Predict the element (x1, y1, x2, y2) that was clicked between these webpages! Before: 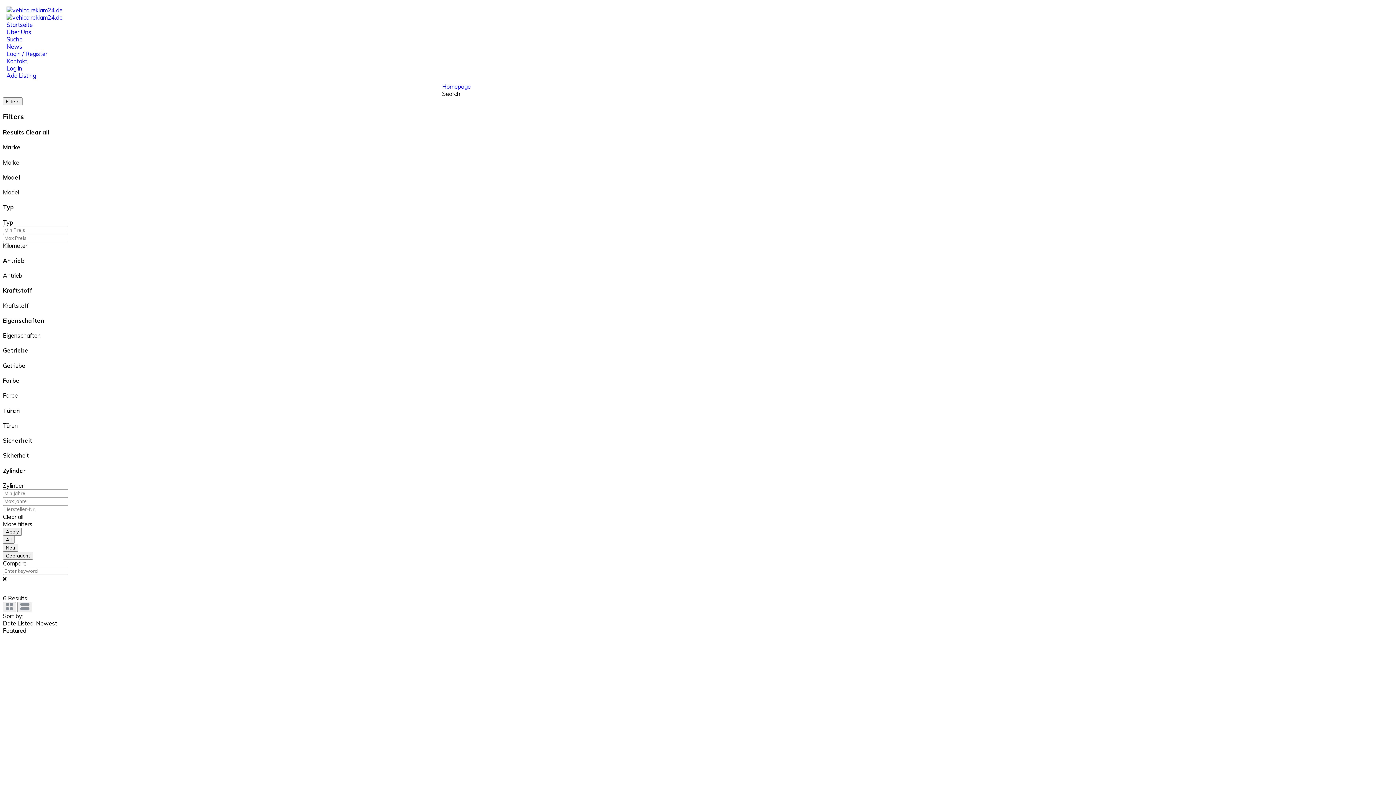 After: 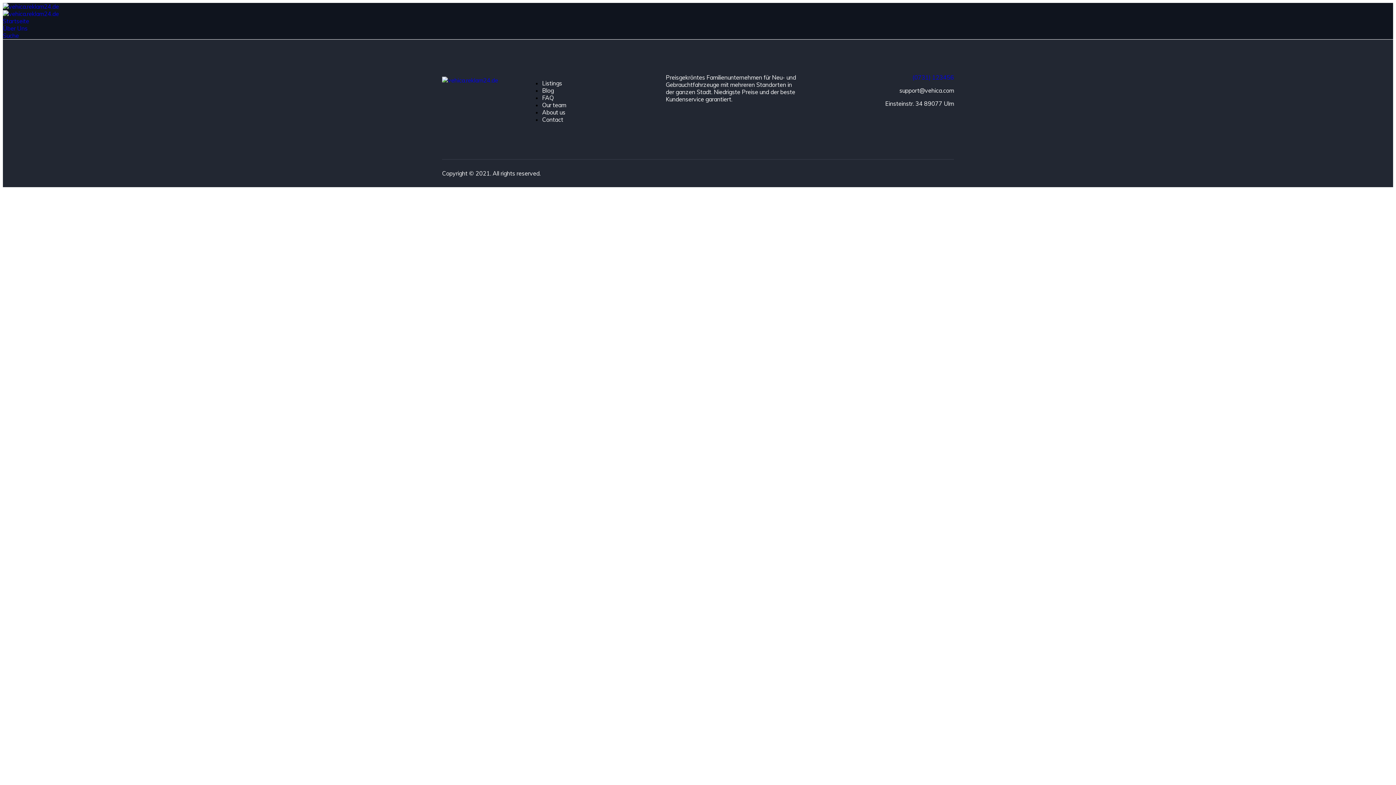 Action: label: News bbox: (6, 42, 22, 50)